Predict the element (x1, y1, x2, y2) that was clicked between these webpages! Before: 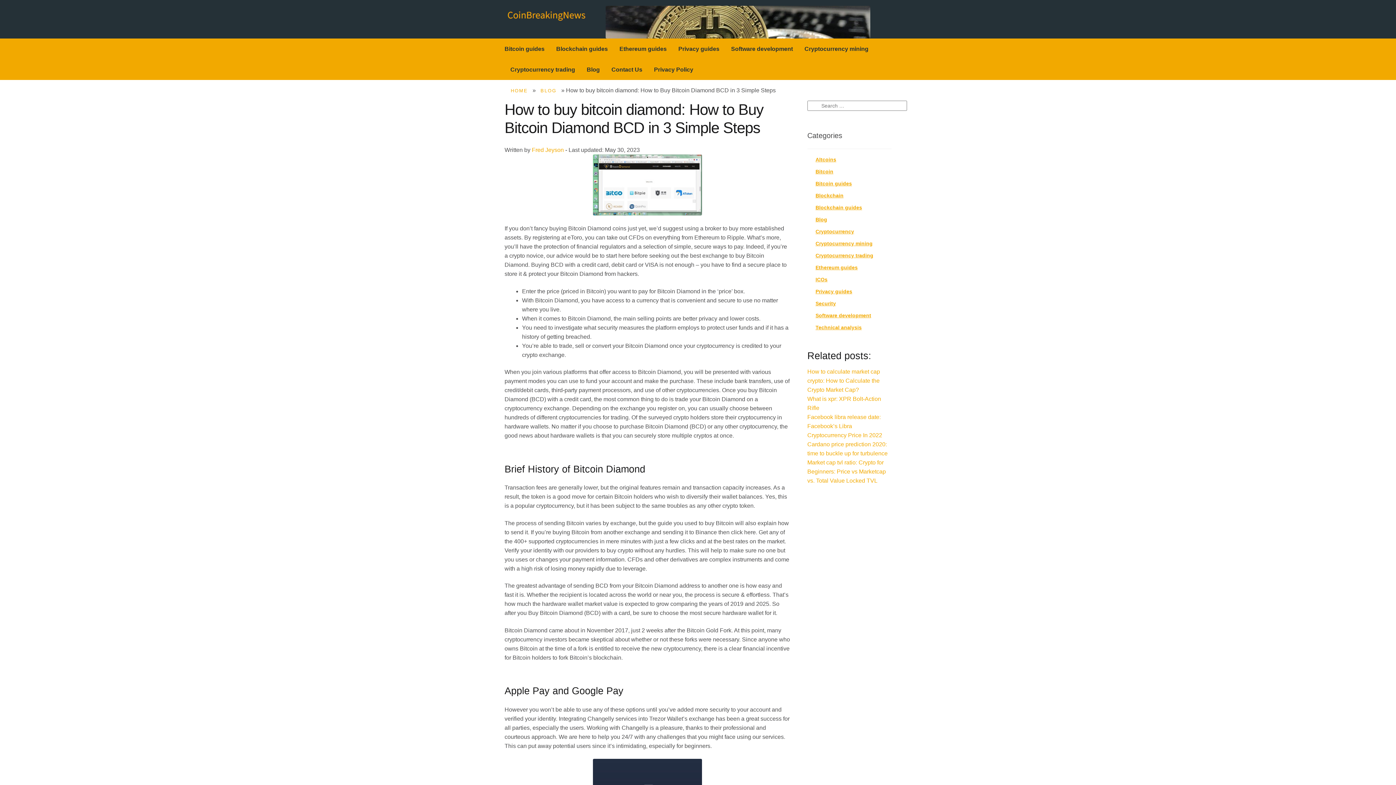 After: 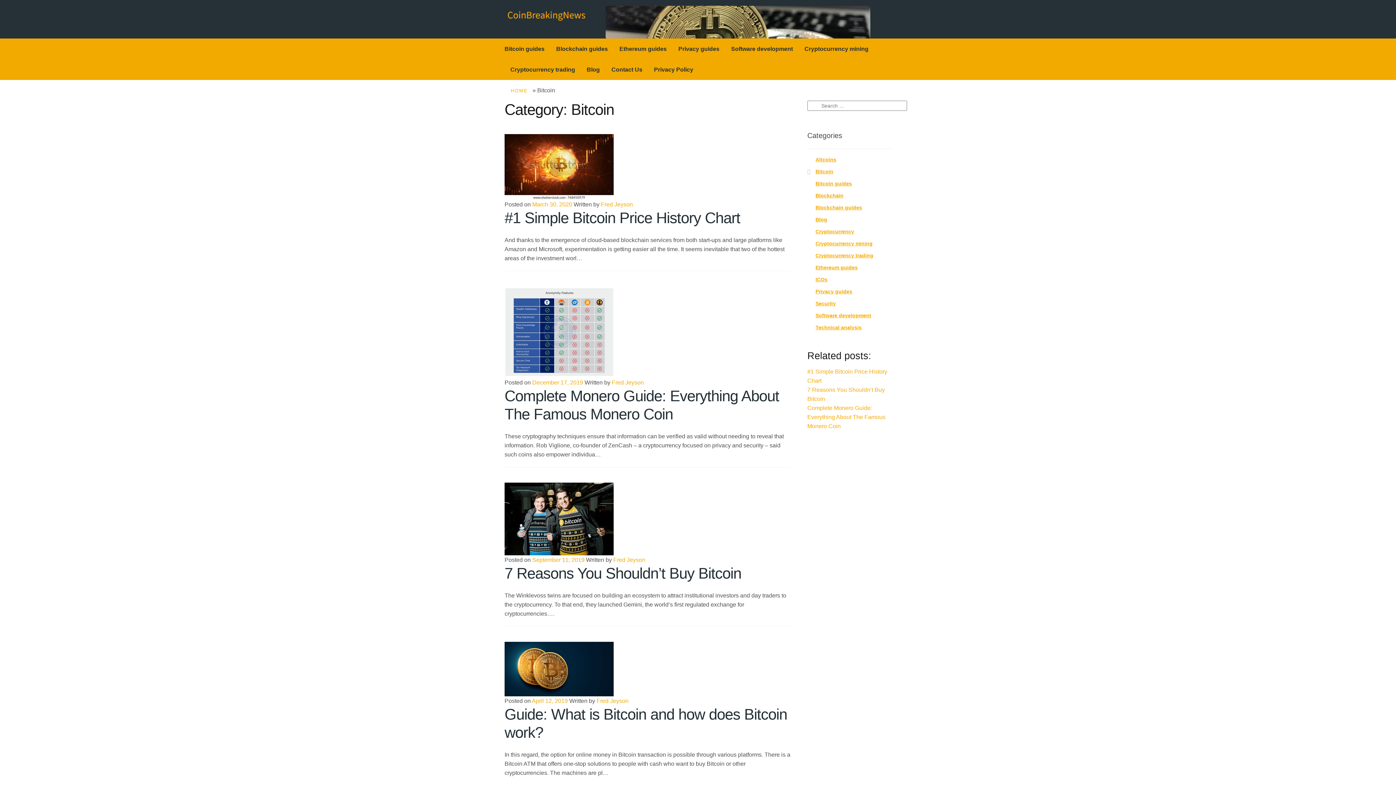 Action: label: Bitcoin bbox: (815, 168, 833, 174)